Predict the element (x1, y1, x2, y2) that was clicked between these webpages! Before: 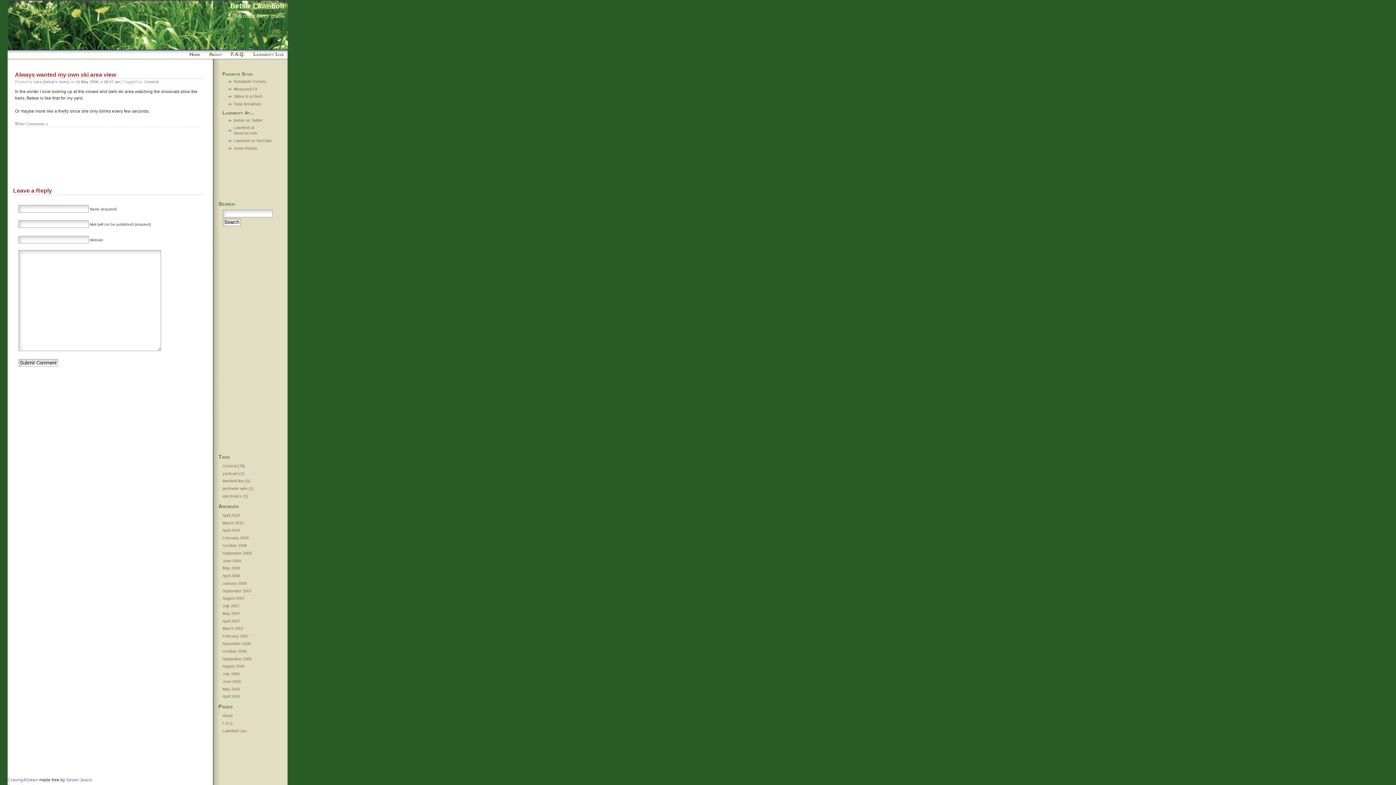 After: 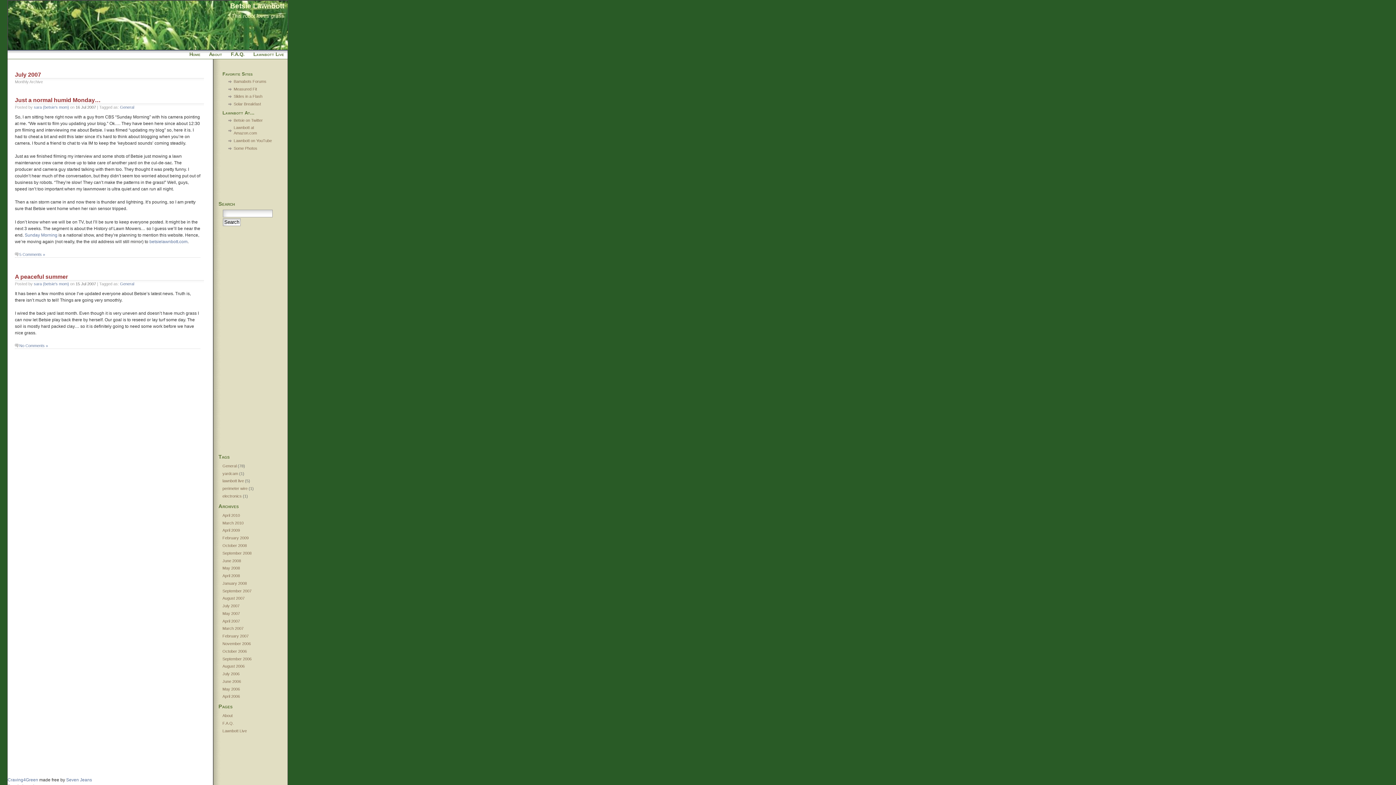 Action: bbox: (222, 604, 239, 608) label: July 2007